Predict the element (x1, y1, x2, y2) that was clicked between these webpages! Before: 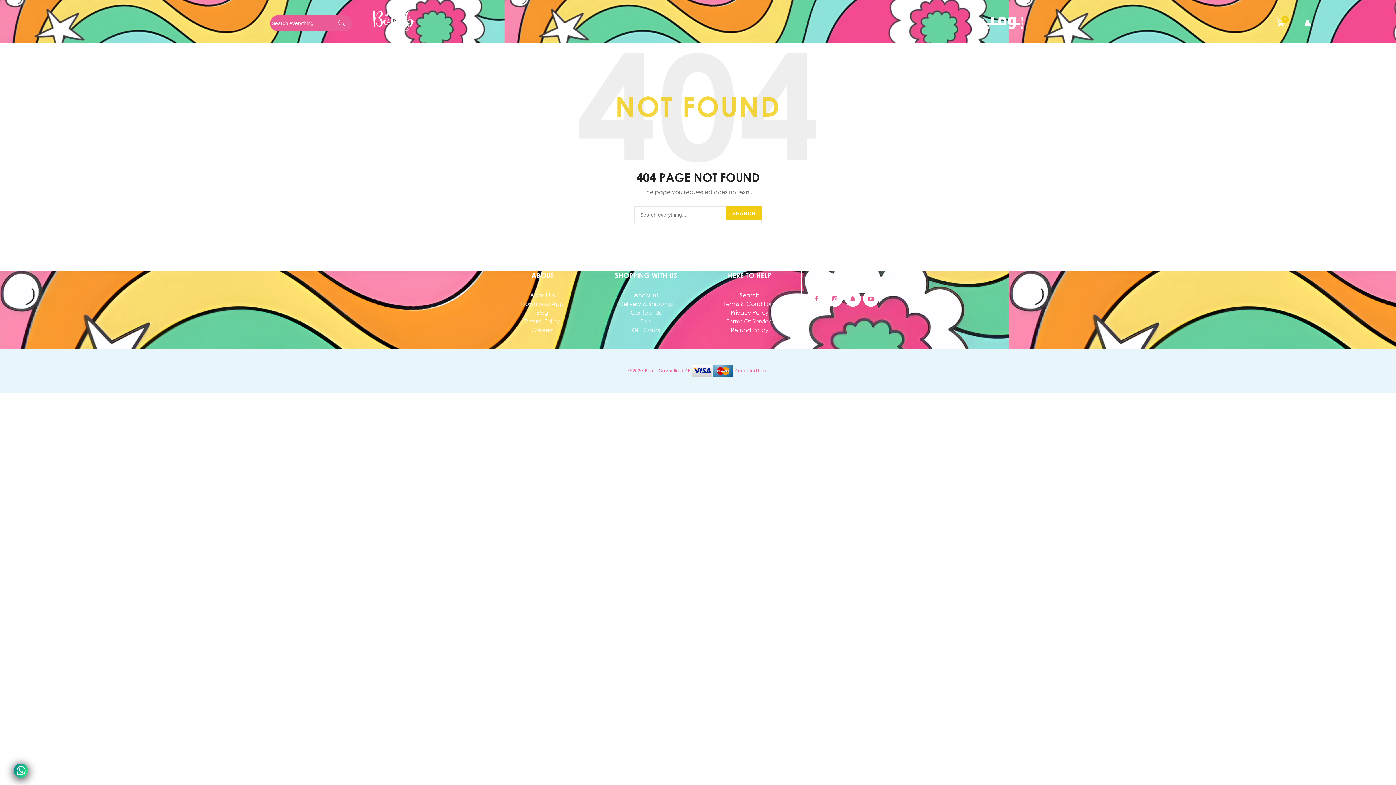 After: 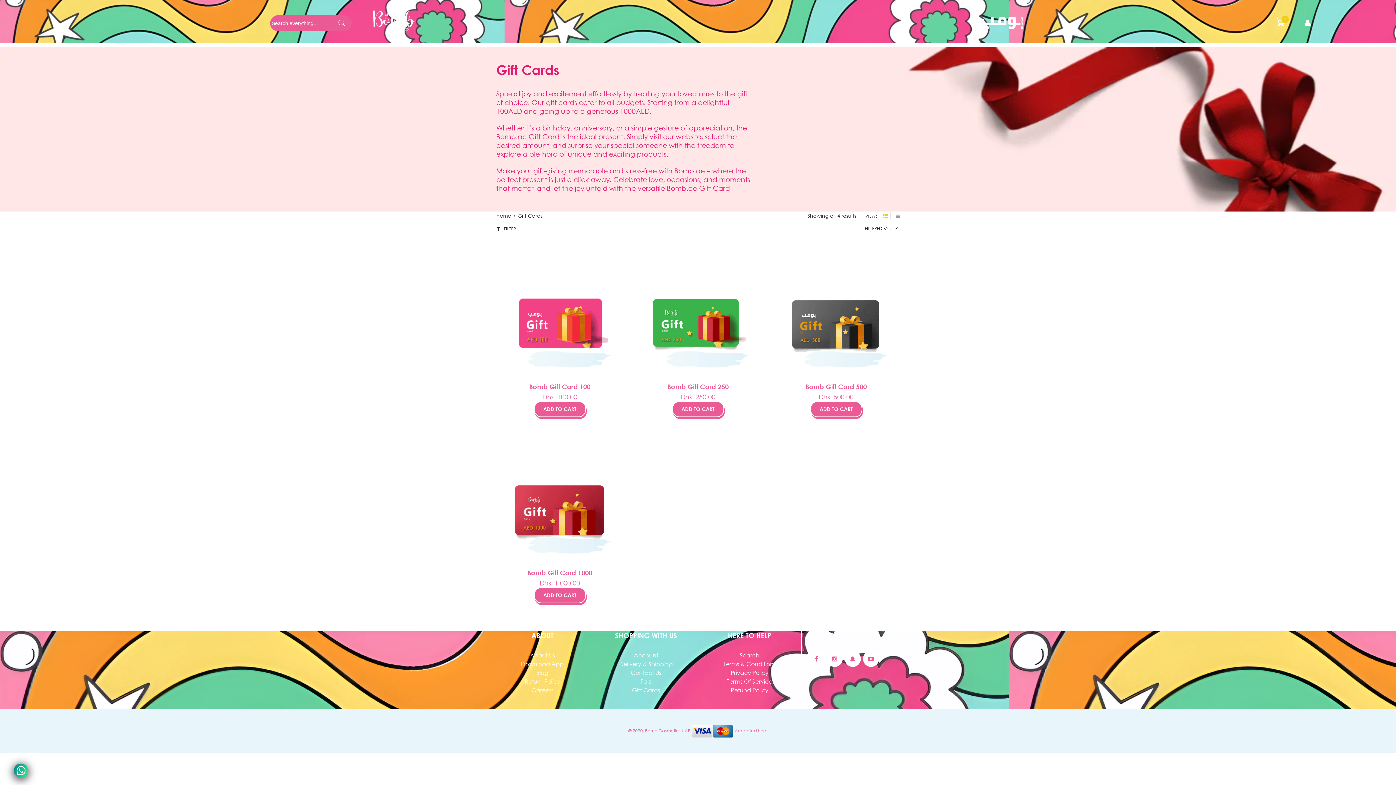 Action: label: Gift Cards bbox: (632, 326, 660, 333)